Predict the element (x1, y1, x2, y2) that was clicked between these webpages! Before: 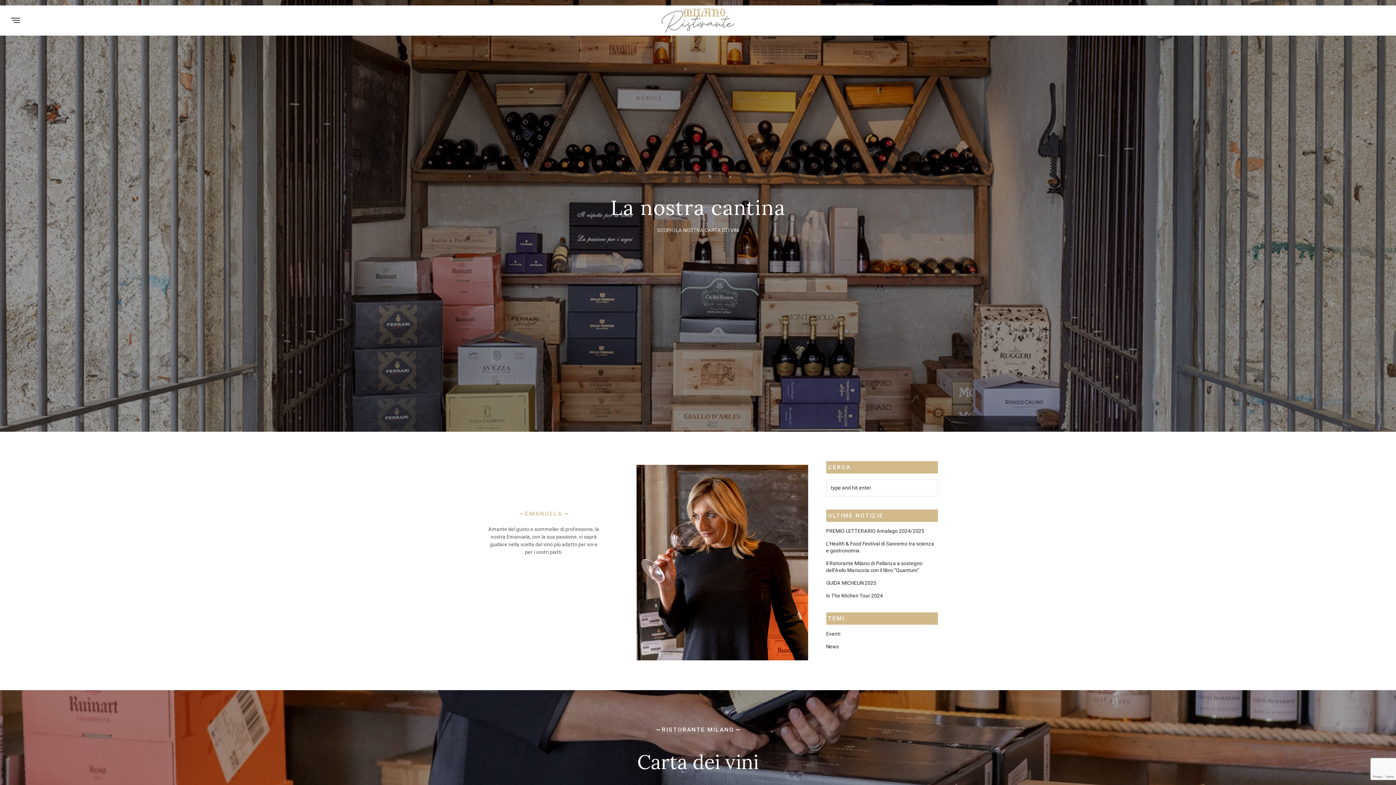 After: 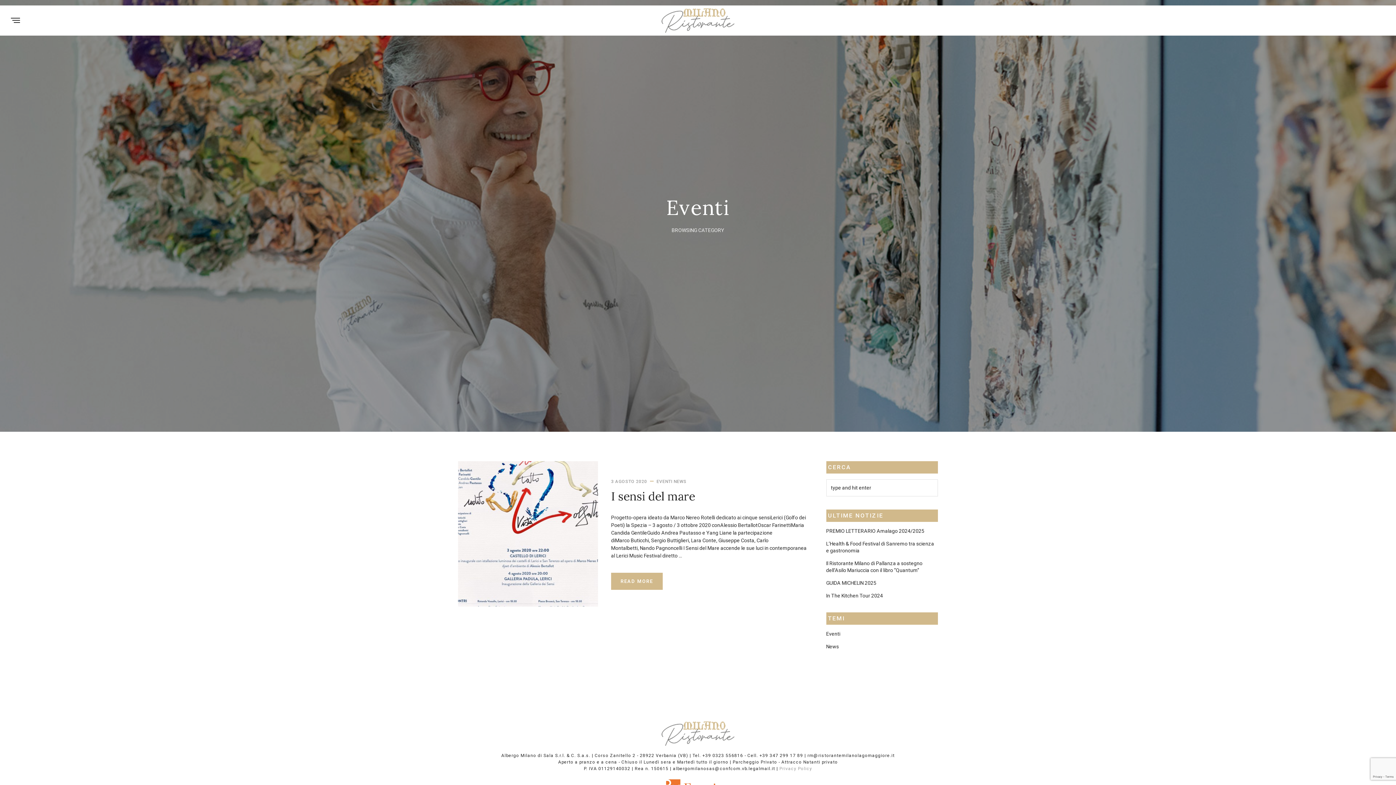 Action: label: Eventi bbox: (826, 631, 840, 637)